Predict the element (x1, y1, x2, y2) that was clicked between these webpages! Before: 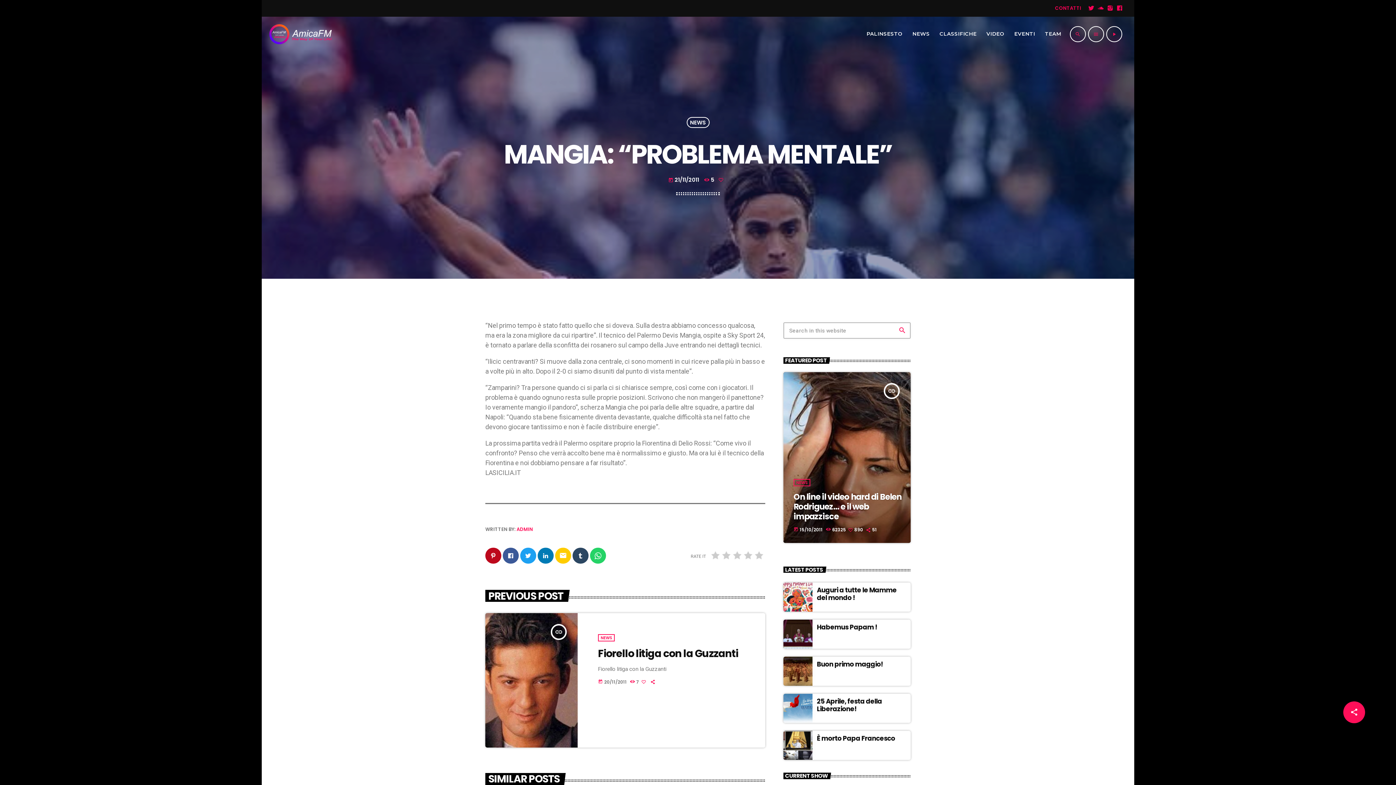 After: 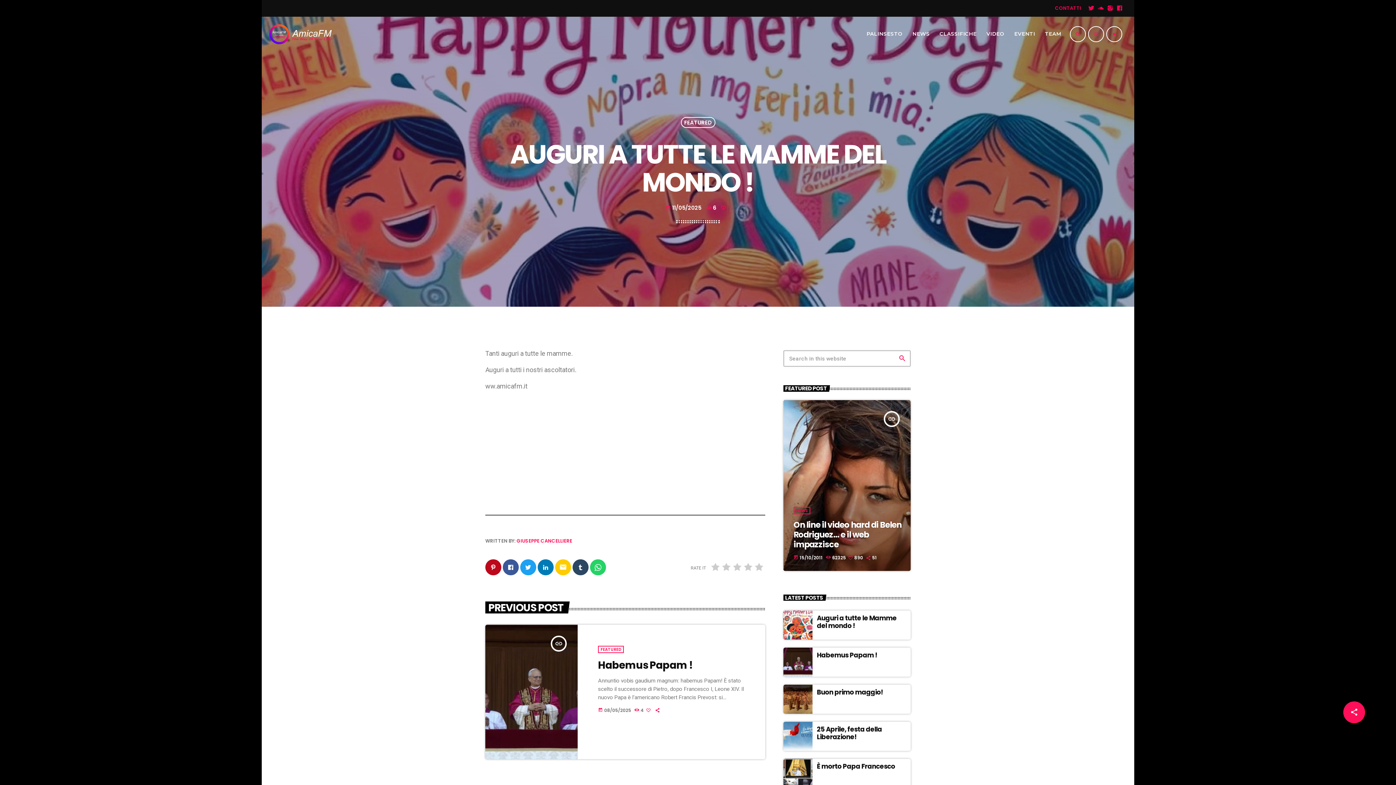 Action: bbox: (783, 582, 812, 612)